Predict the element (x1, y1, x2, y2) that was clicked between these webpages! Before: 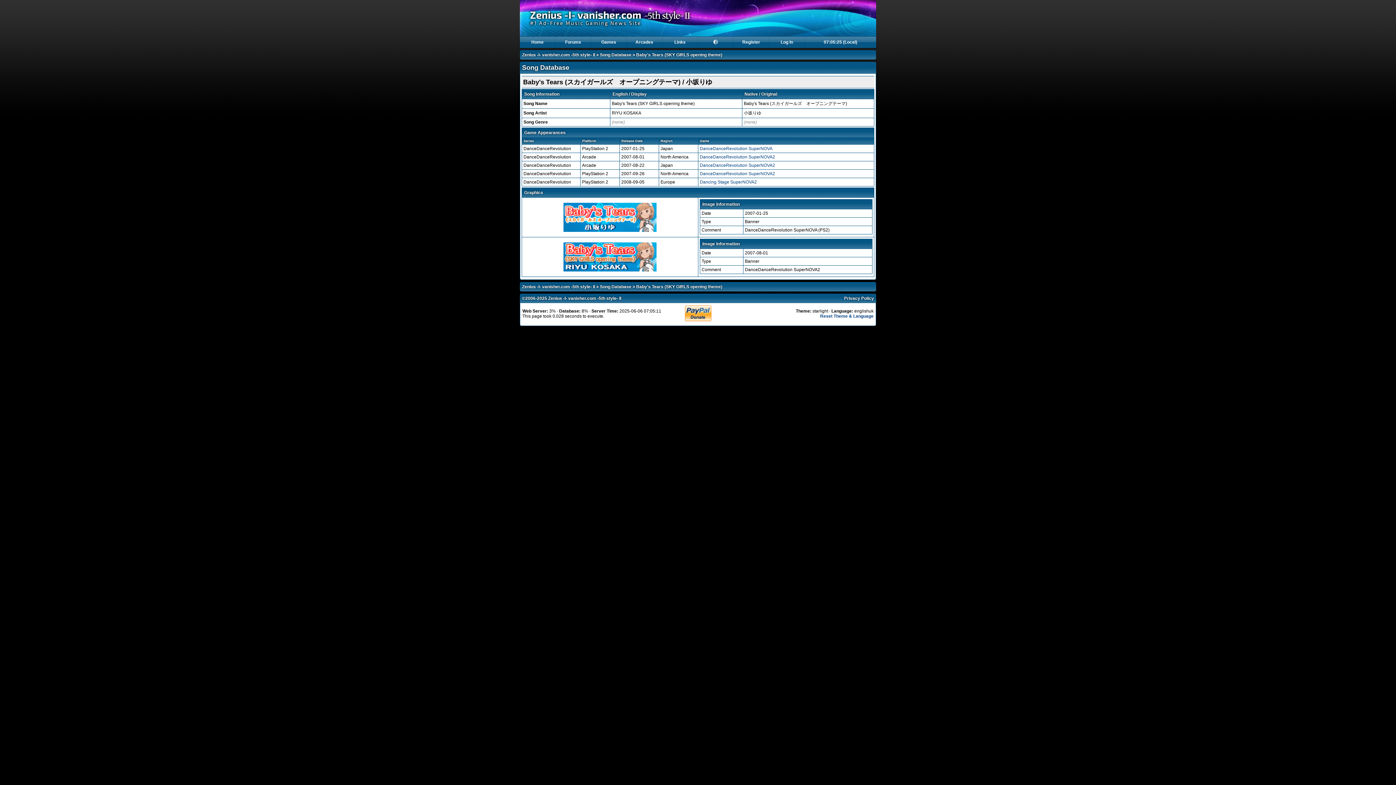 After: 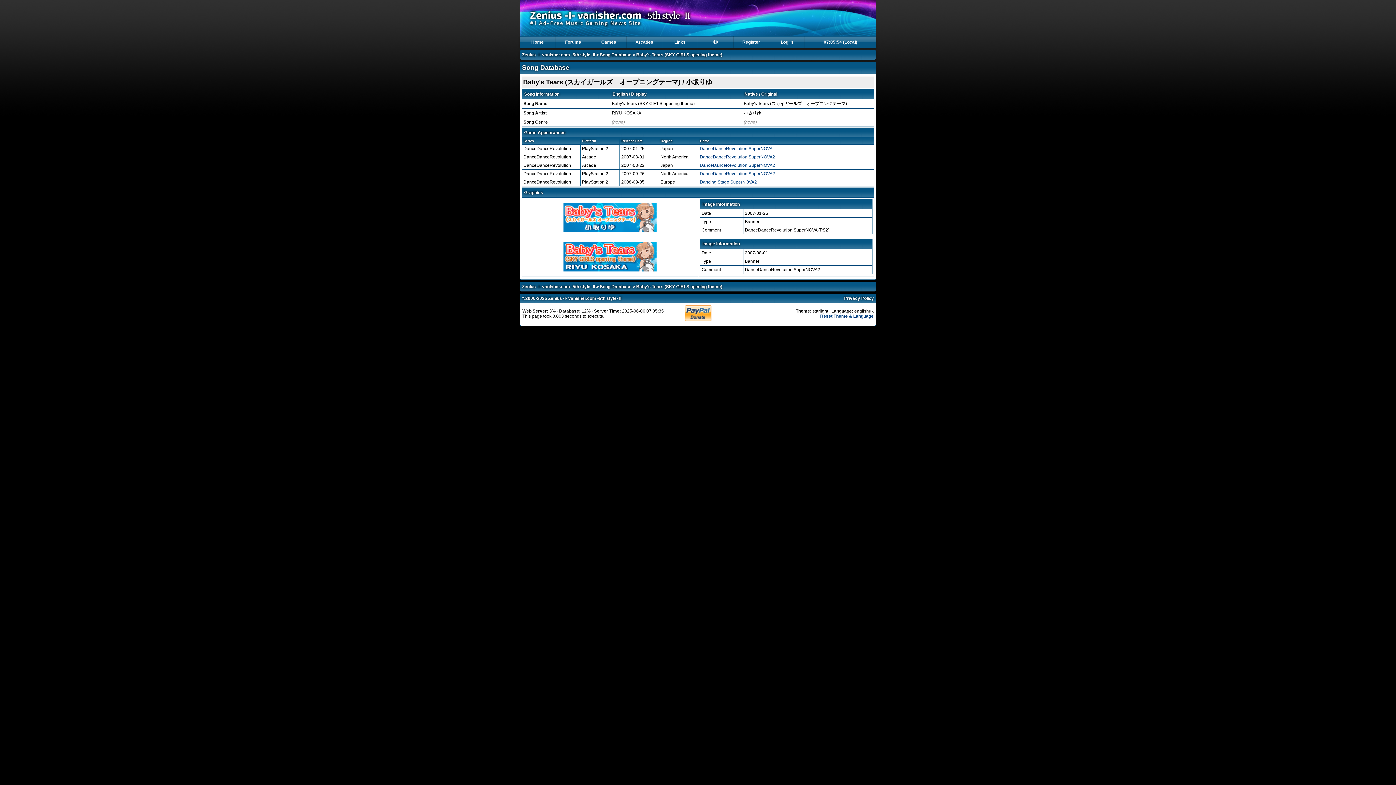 Action: label: Baby's Tears (SKY GIRLS opening theme) bbox: (636, 284, 722, 289)